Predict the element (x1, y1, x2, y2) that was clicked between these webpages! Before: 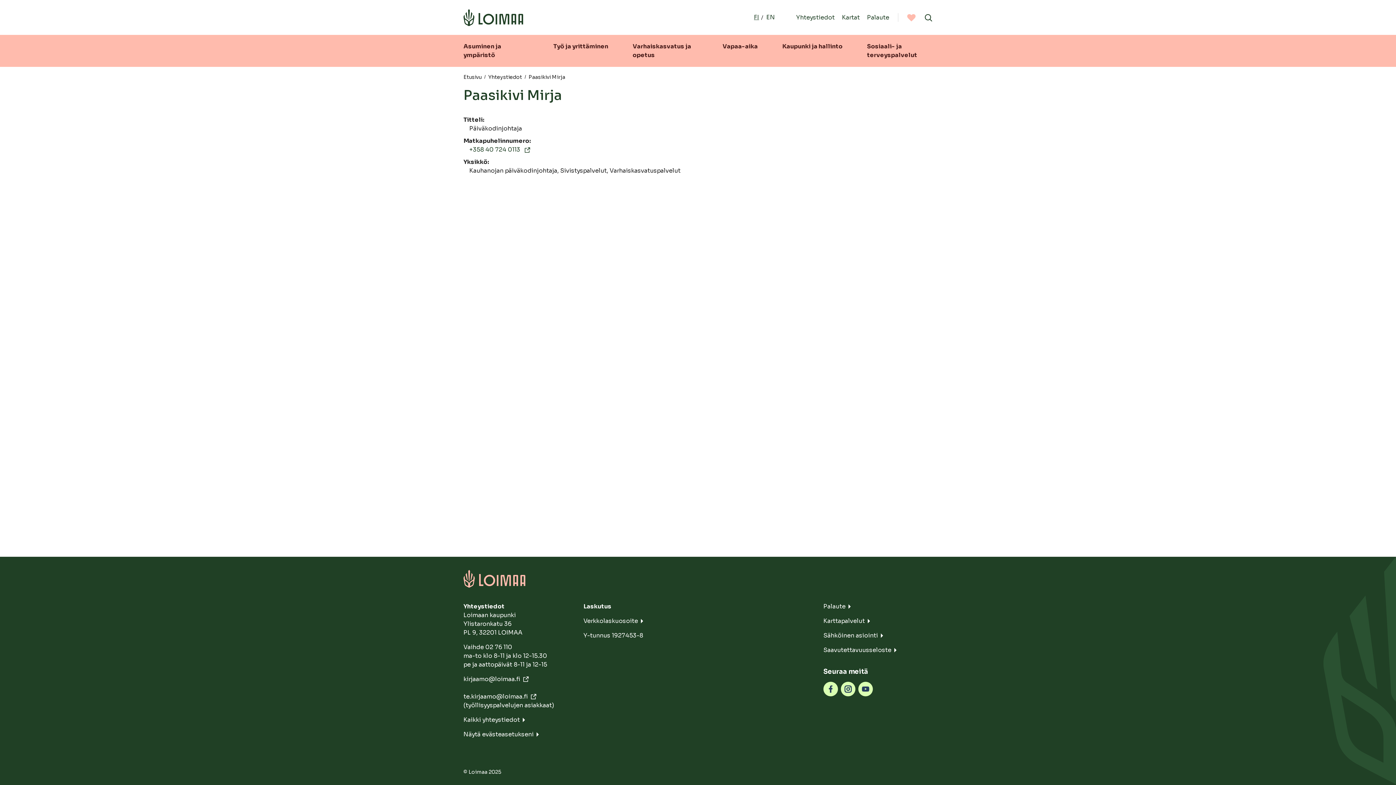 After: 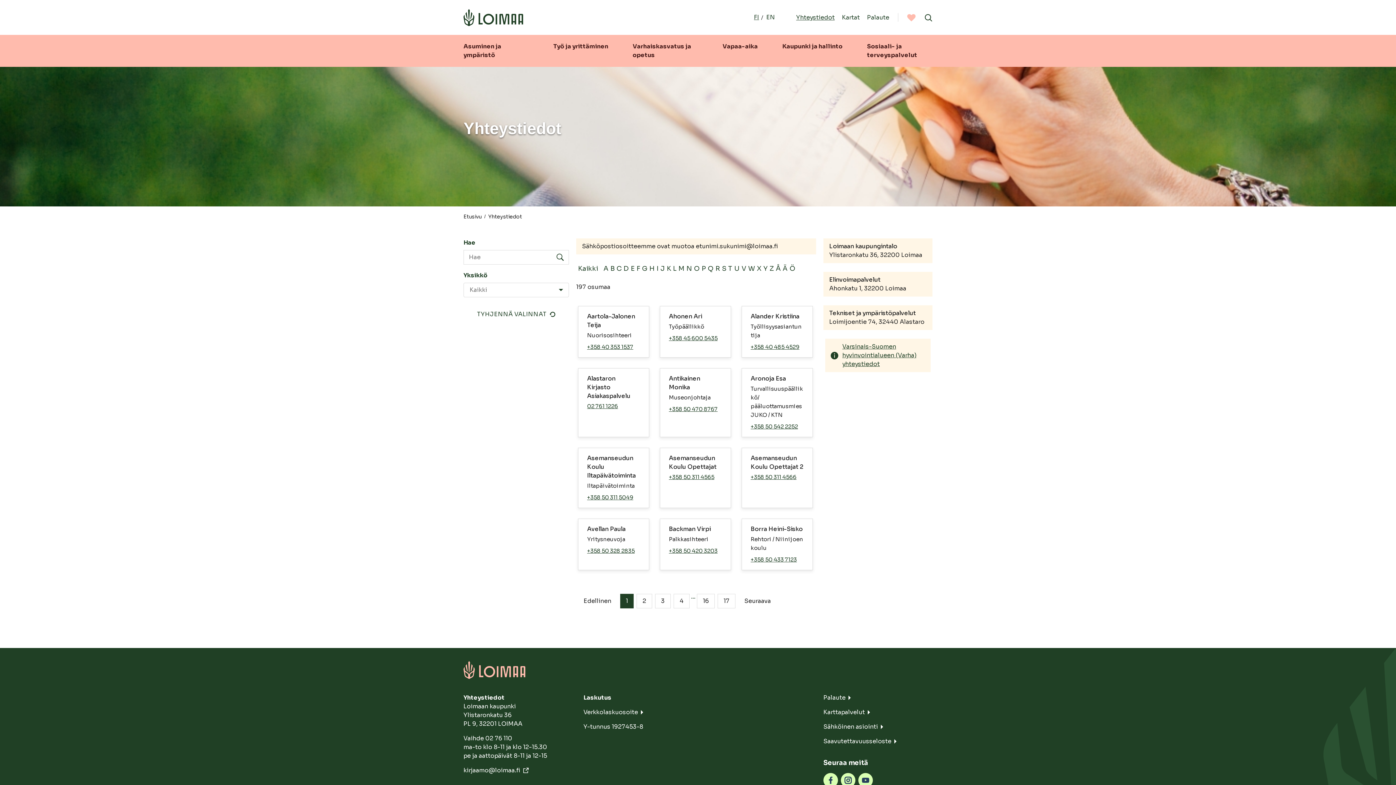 Action: label: Yhteystiedot bbox: (796, 13, 834, 21)